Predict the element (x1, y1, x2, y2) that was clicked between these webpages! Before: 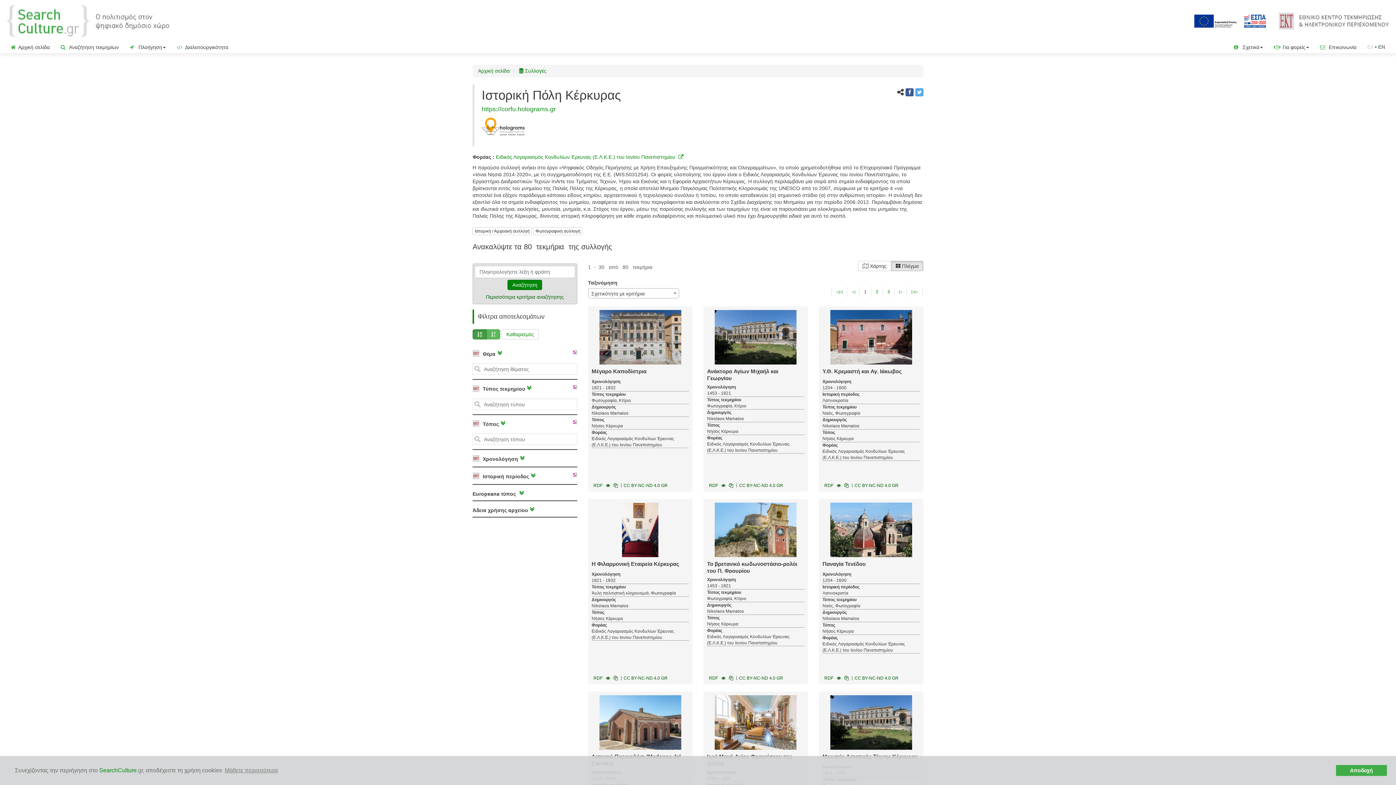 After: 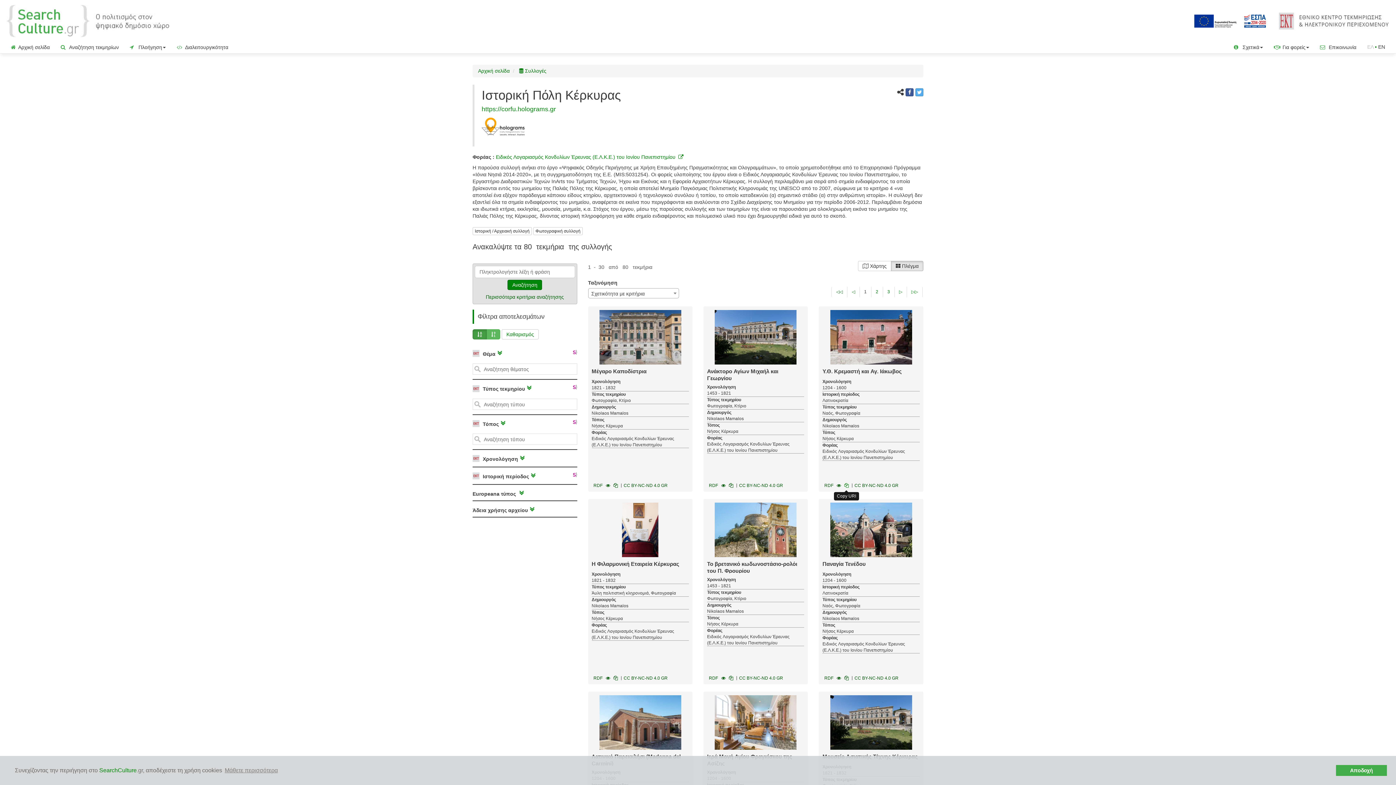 Action: bbox: (842, 482, 850, 489)